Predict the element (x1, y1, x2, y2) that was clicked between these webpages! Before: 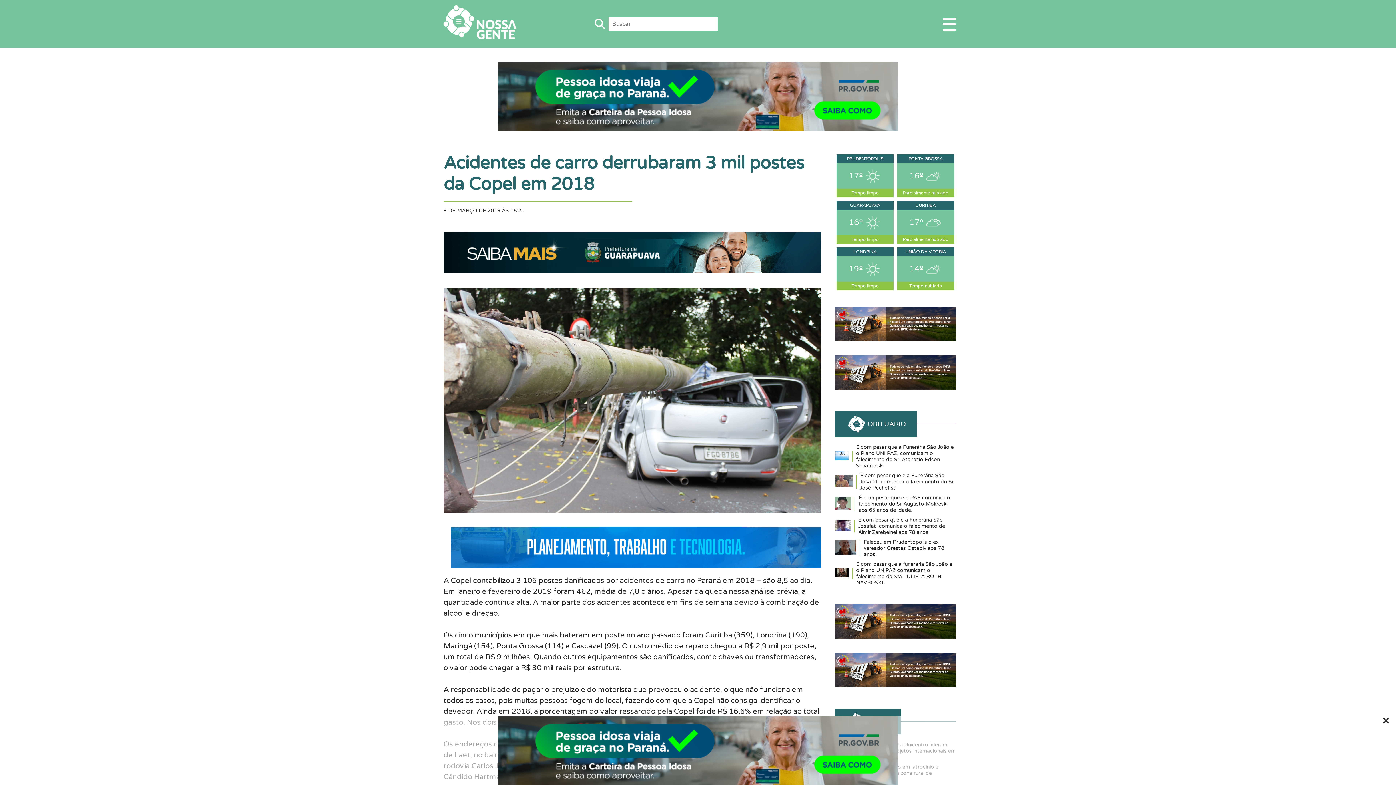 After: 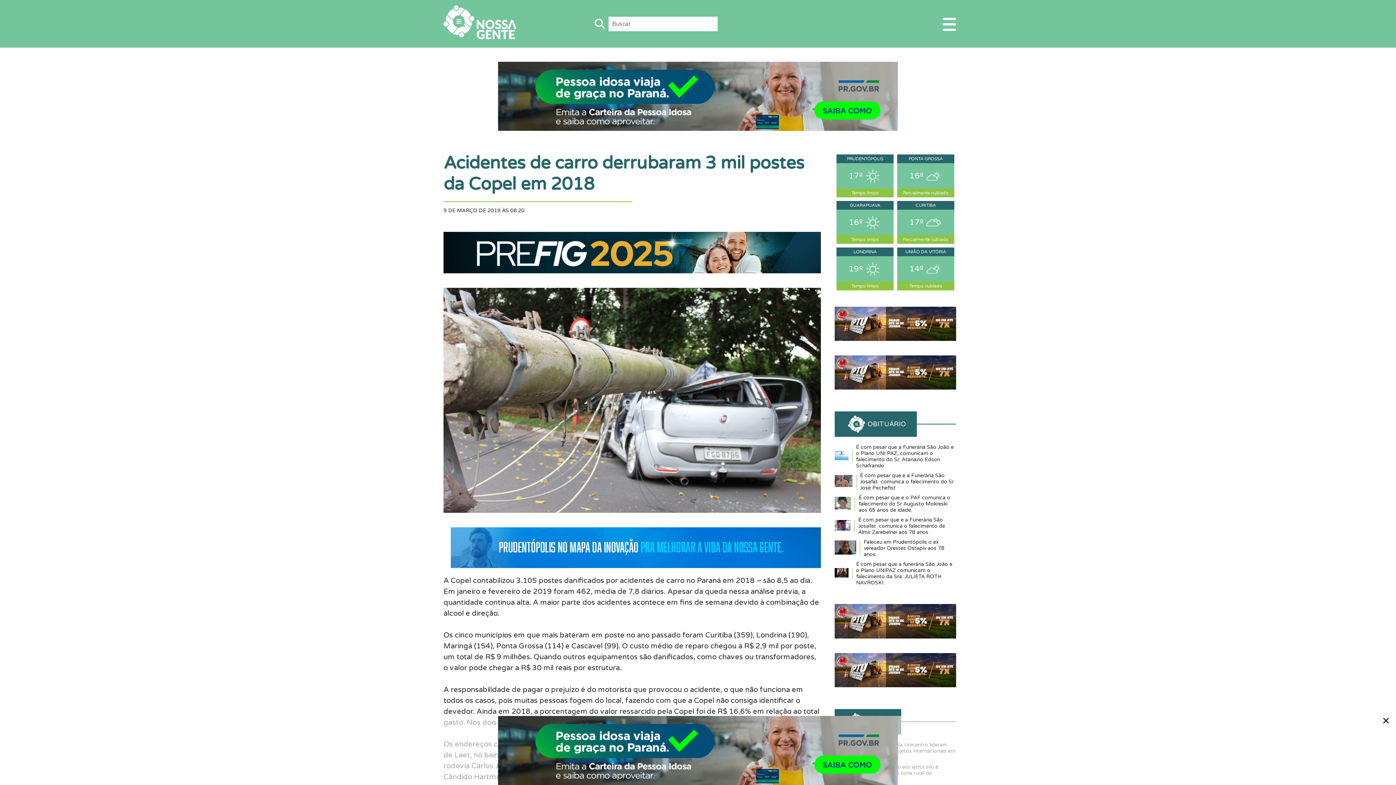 Action: bbox: (835, 306, 956, 341)